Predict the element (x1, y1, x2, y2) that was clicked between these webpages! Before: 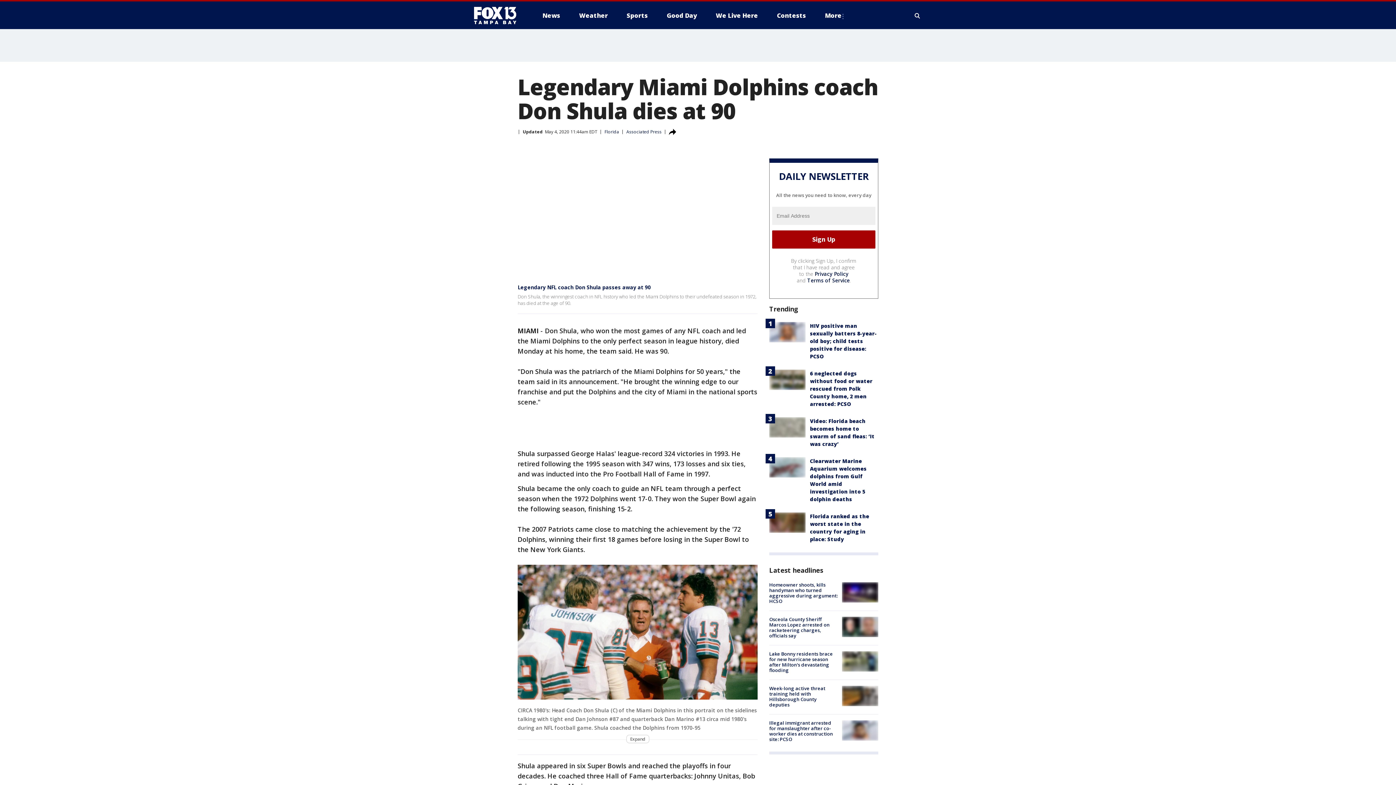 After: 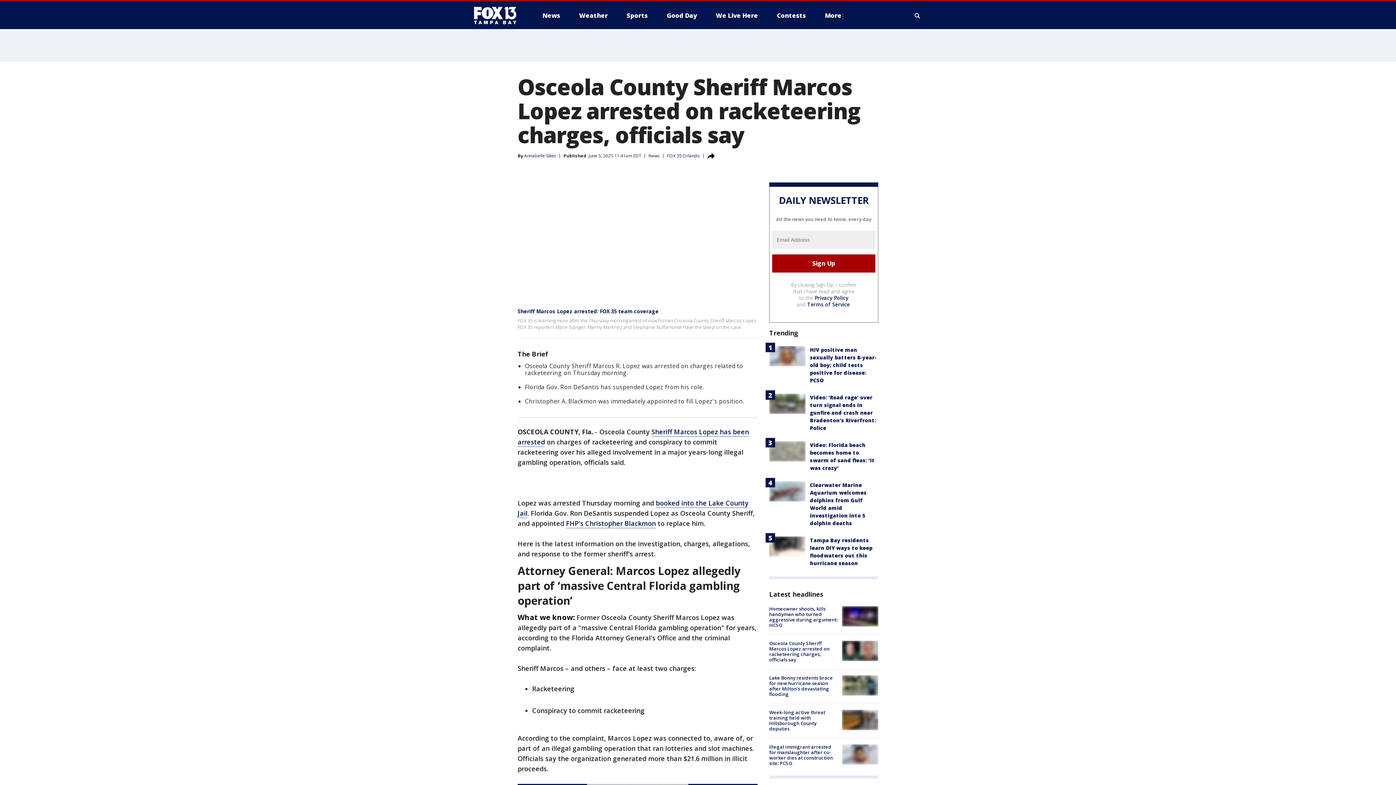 Action: bbox: (842, 617, 878, 637)